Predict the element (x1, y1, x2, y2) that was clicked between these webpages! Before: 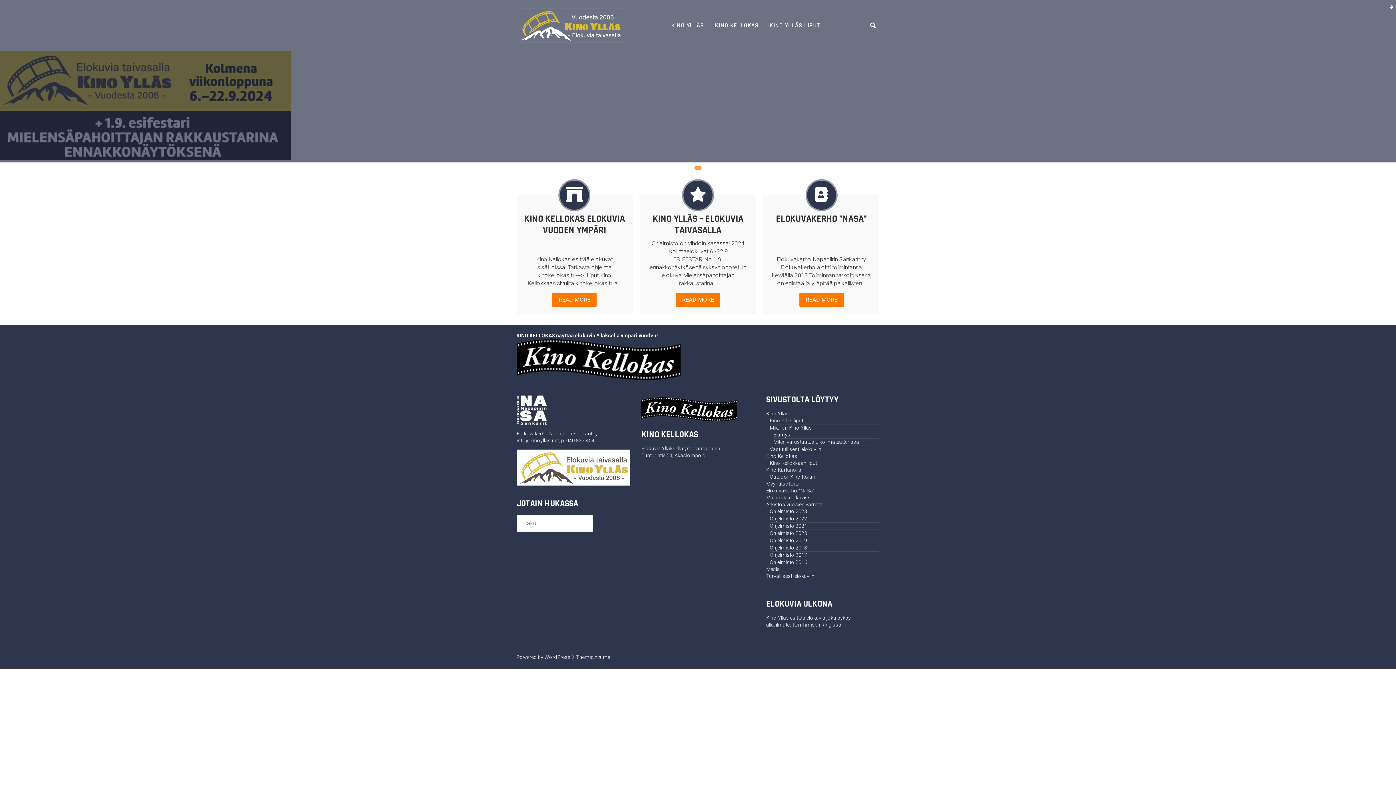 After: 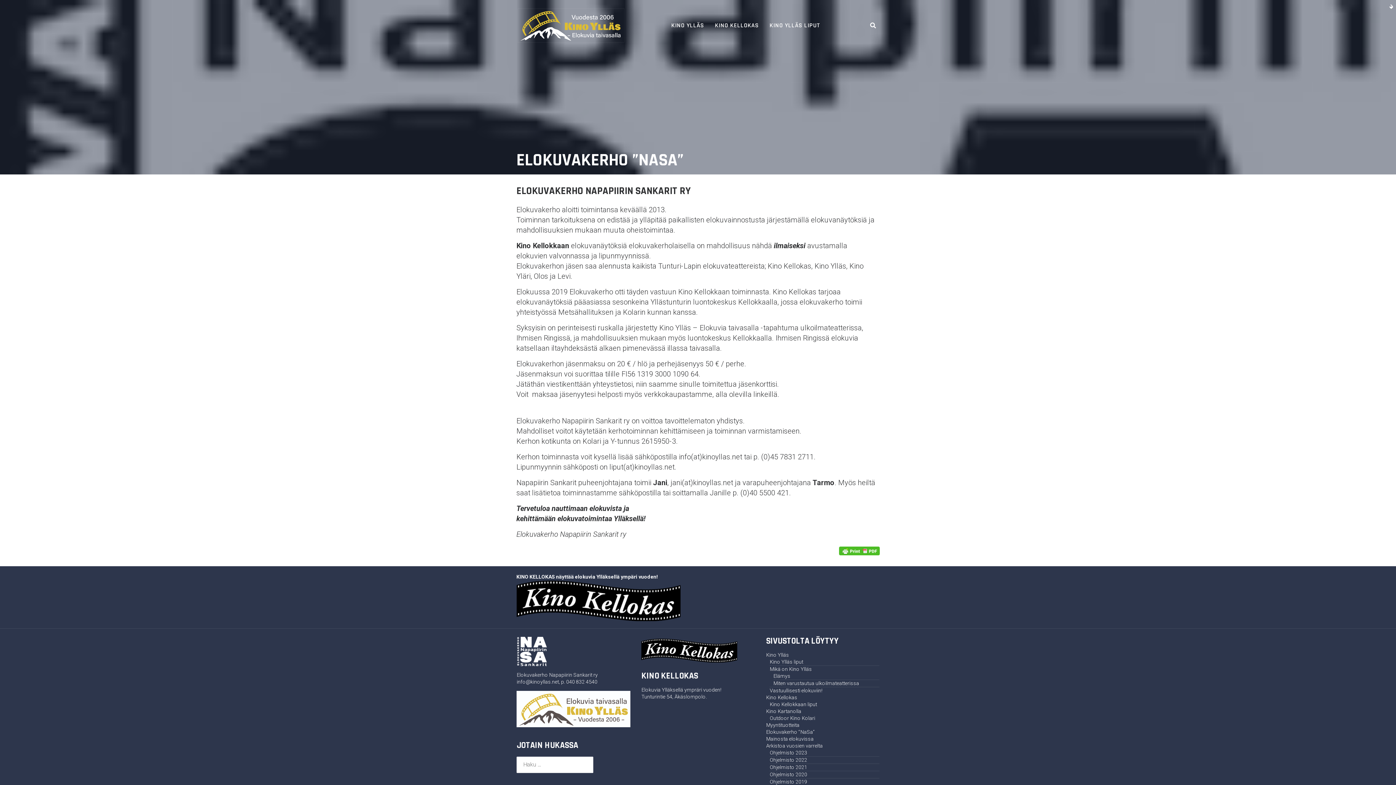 Action: bbox: (799, 293, 843, 306) label: READ MORE